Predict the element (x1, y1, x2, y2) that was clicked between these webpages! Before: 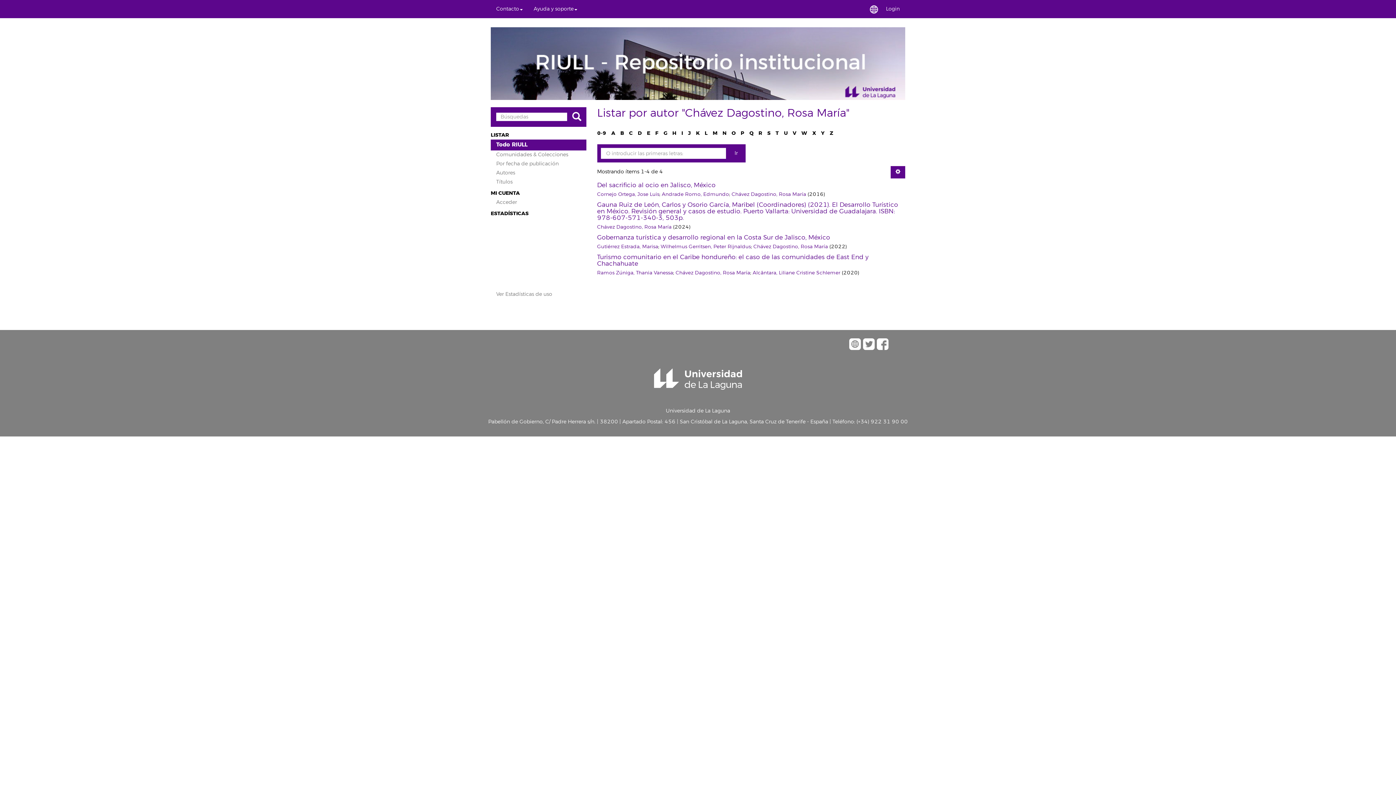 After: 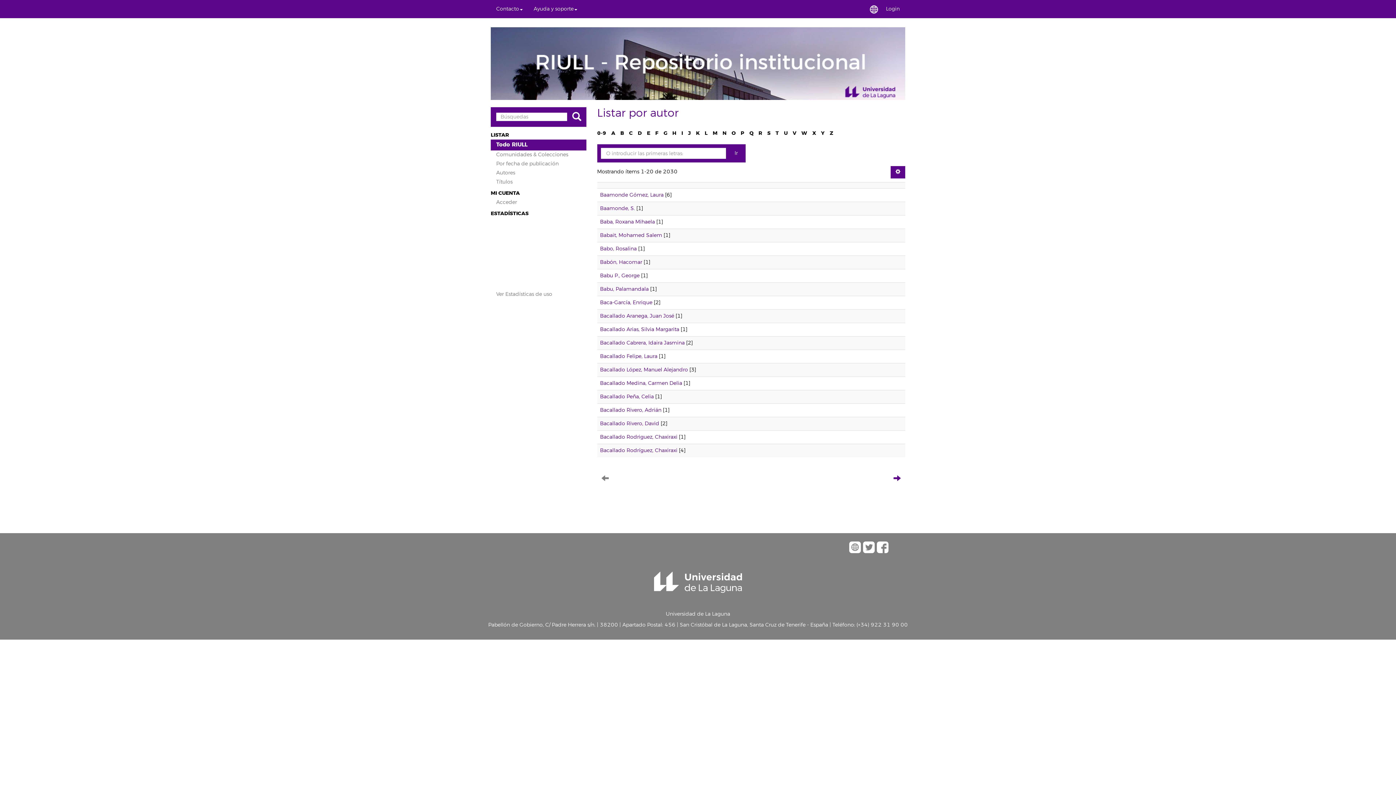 Action: label: B bbox: (620, 129, 624, 136)